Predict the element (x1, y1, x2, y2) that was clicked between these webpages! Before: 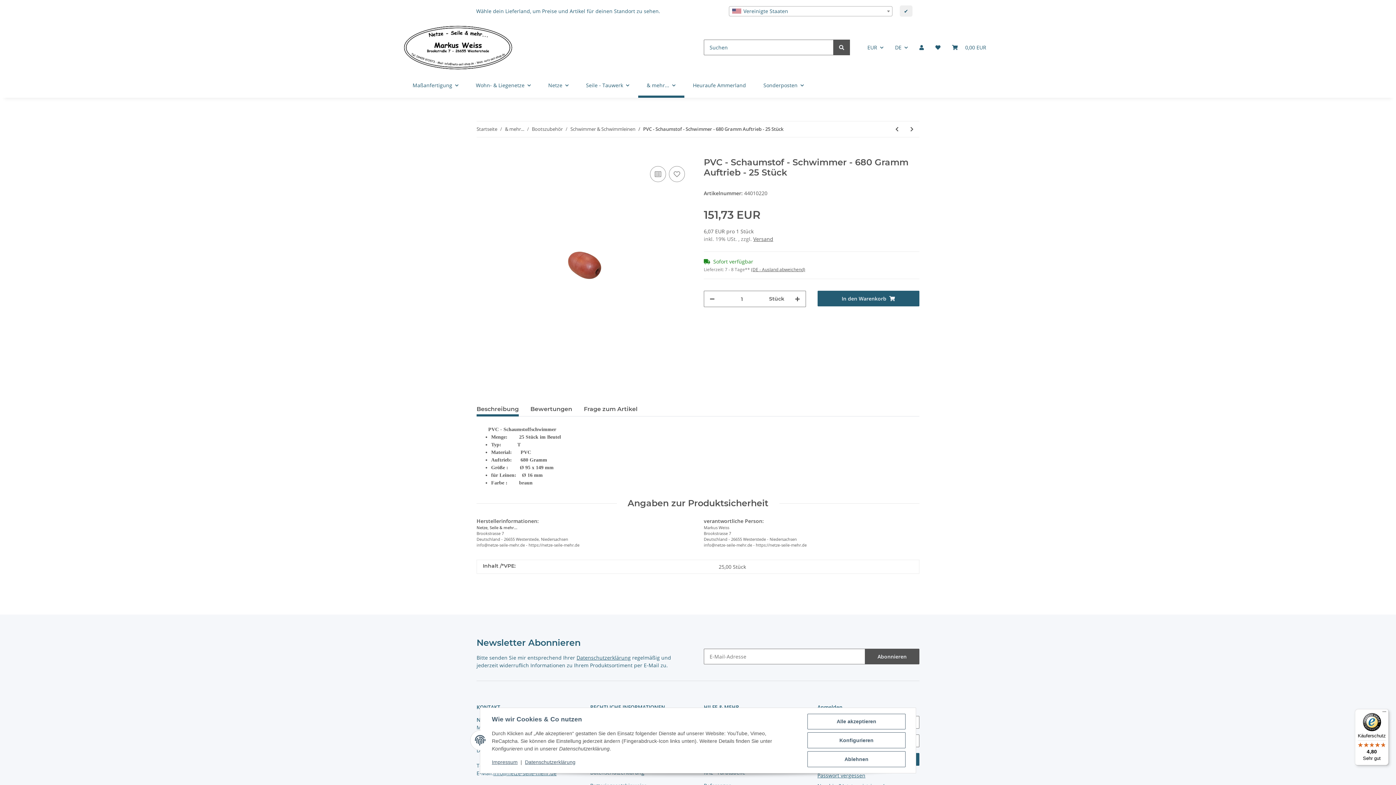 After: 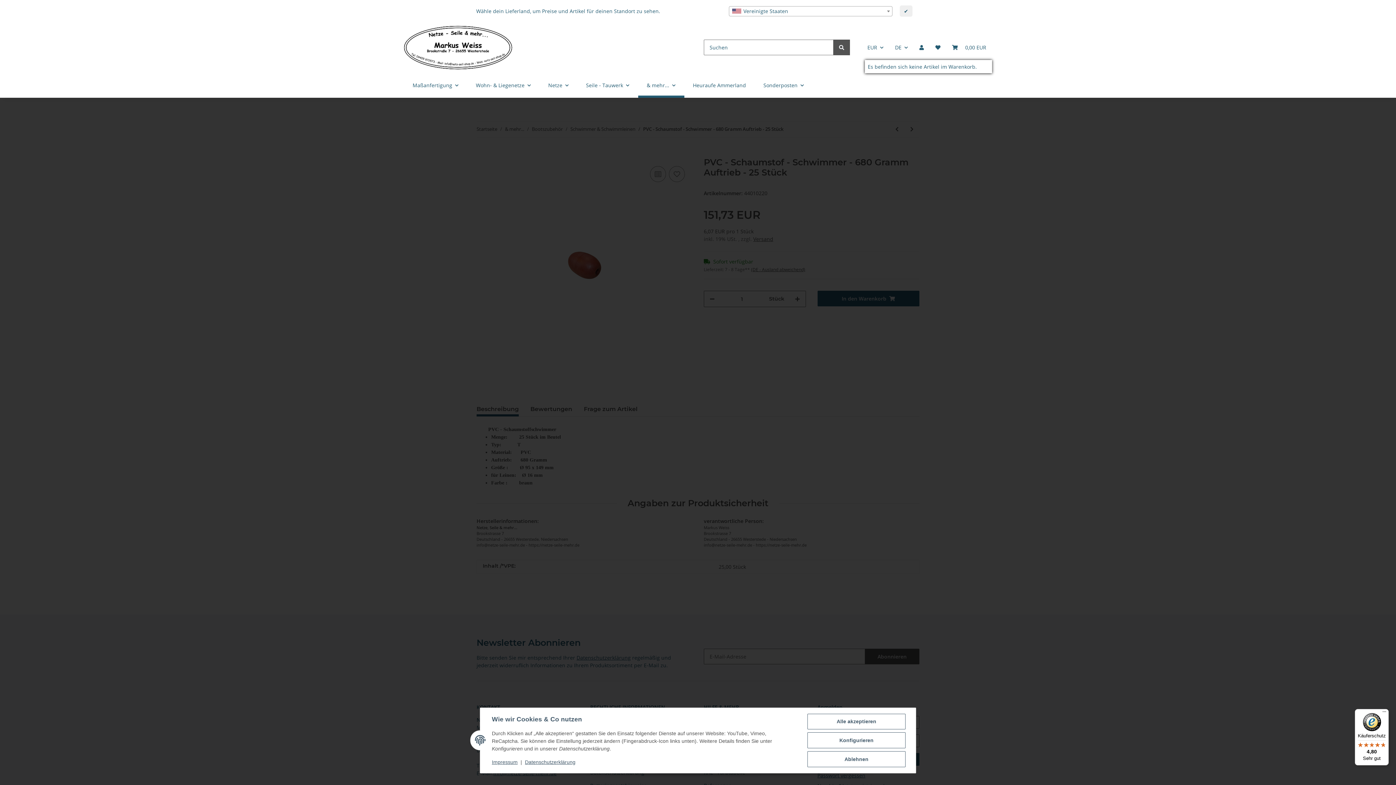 Action: label: Warenkorb bbox: (946, 34, 992, 60)